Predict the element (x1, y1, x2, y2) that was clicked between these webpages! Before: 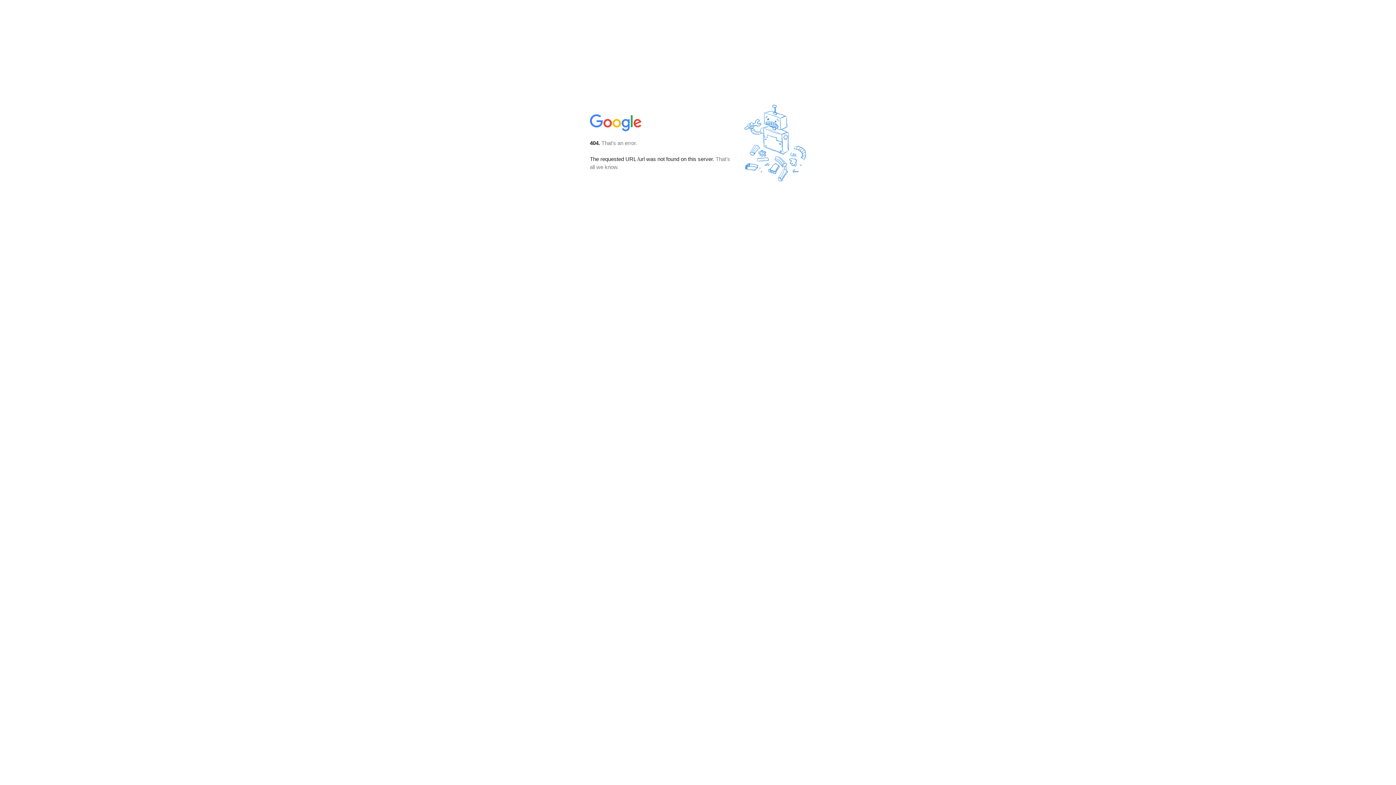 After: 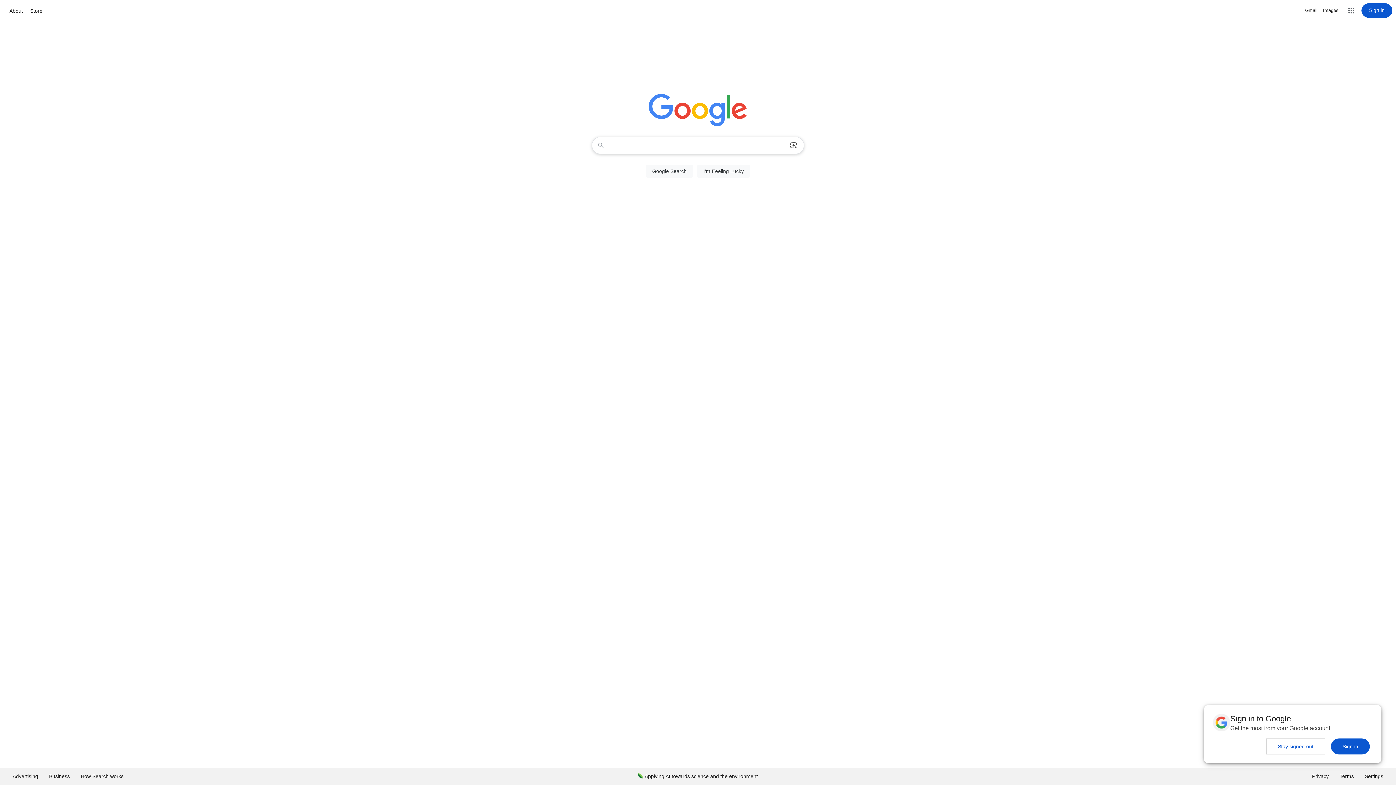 Action: bbox: (590, 127, 642, 134)